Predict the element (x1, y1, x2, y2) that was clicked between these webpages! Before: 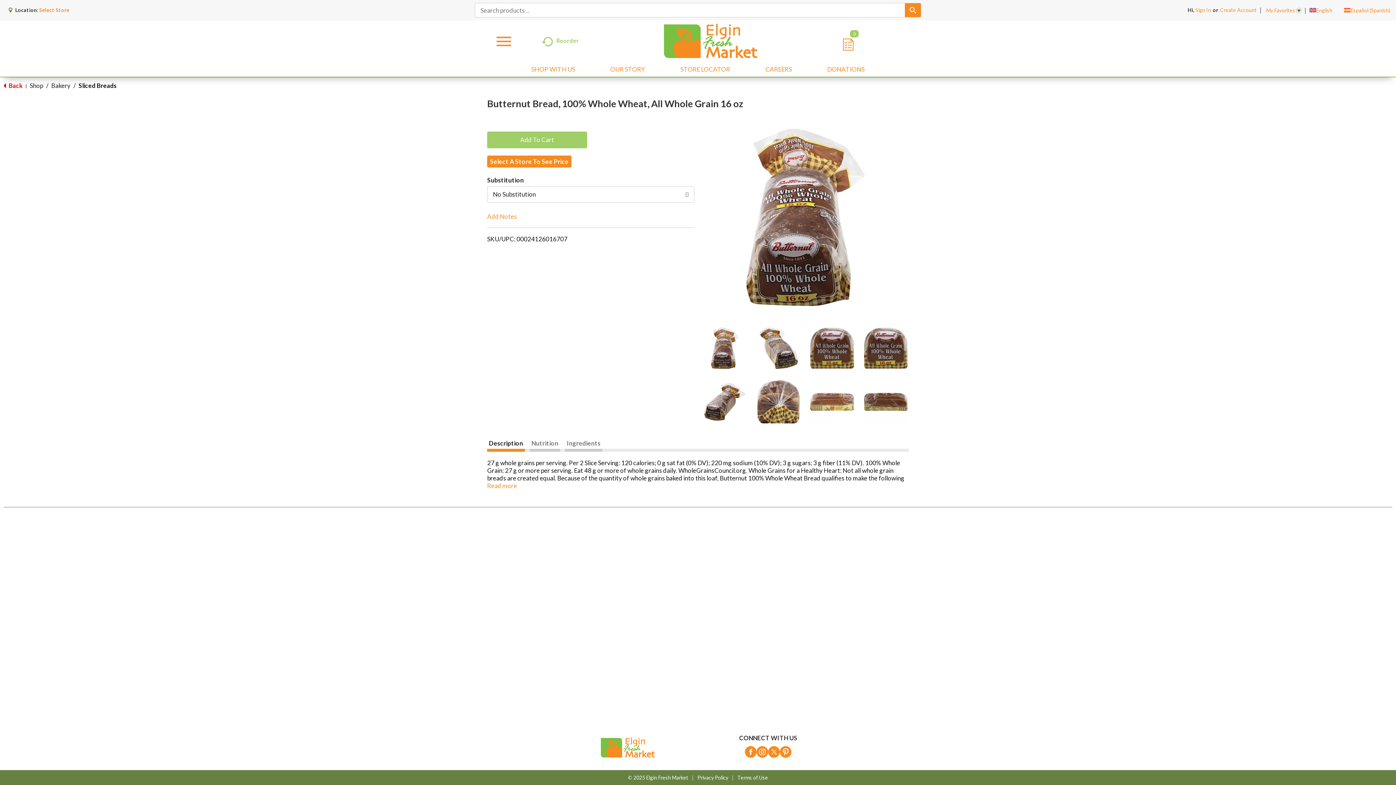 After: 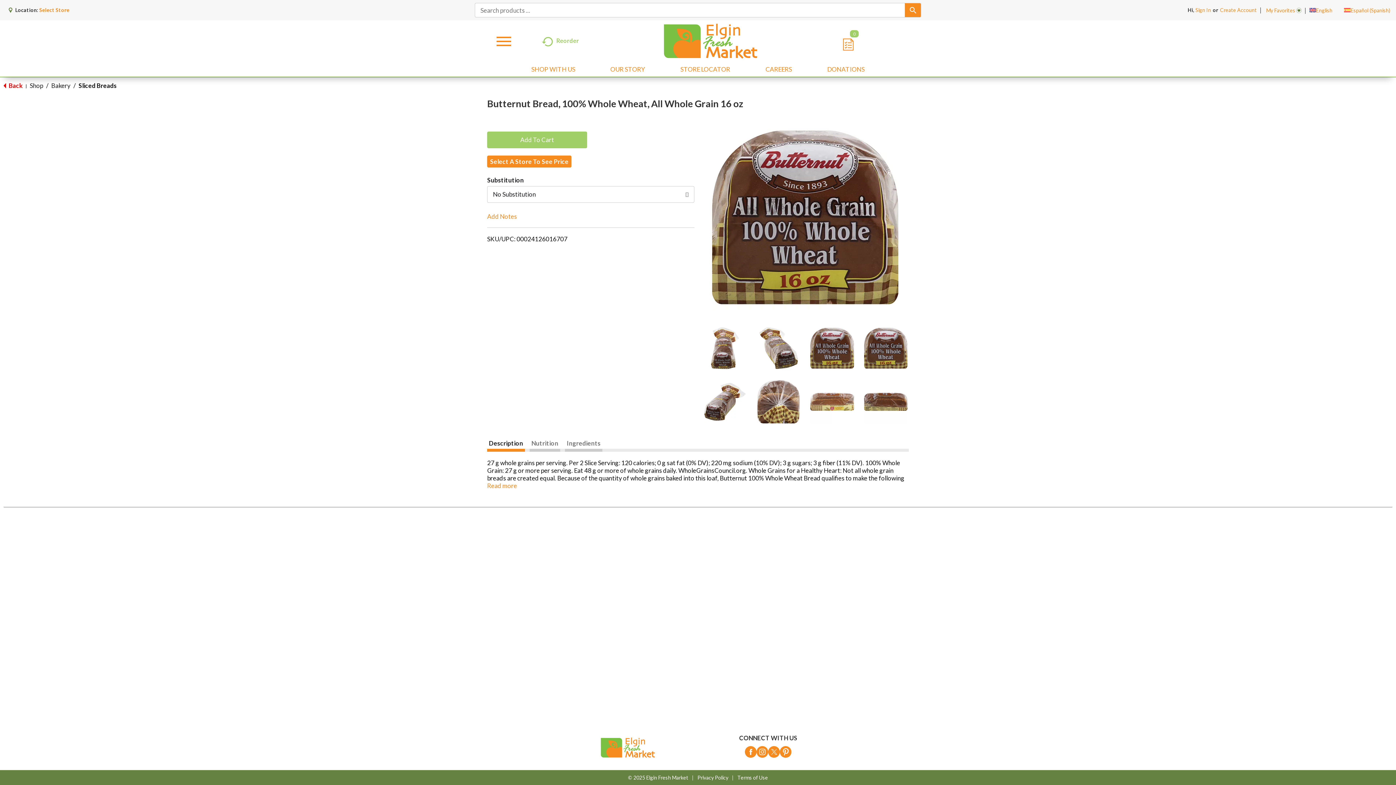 Action: bbox: (862, 133, 865, 141)